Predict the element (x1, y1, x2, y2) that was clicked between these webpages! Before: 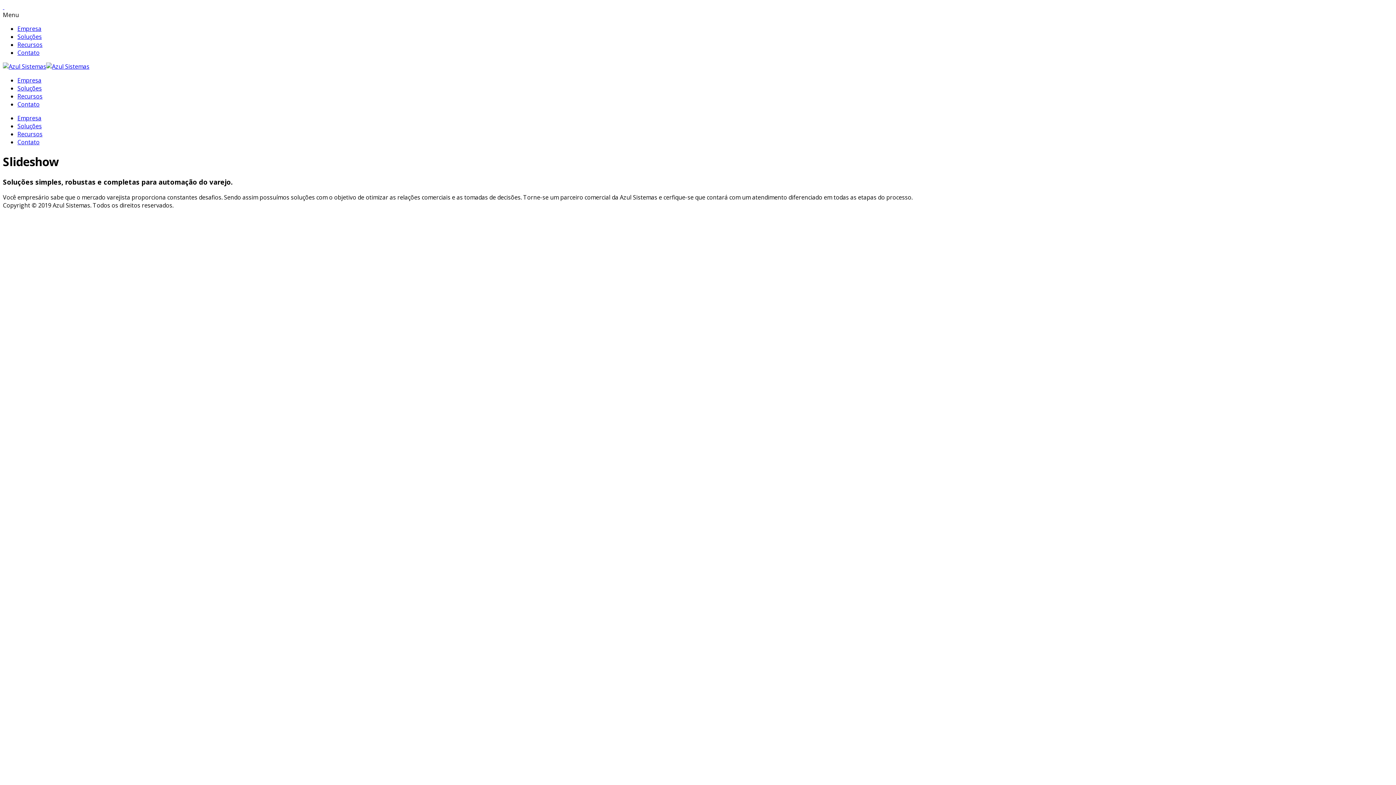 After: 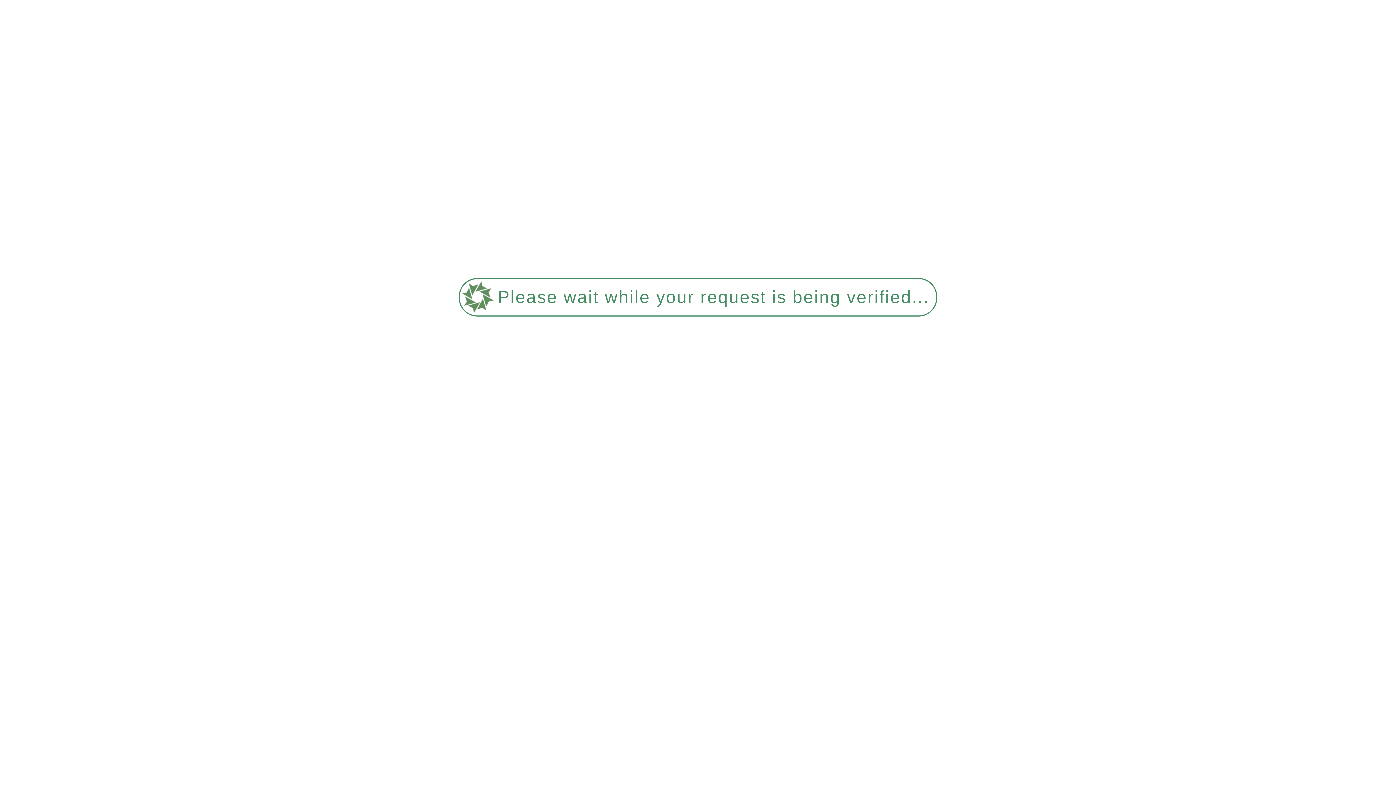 Action: bbox: (17, 24, 41, 32) label: Empresa